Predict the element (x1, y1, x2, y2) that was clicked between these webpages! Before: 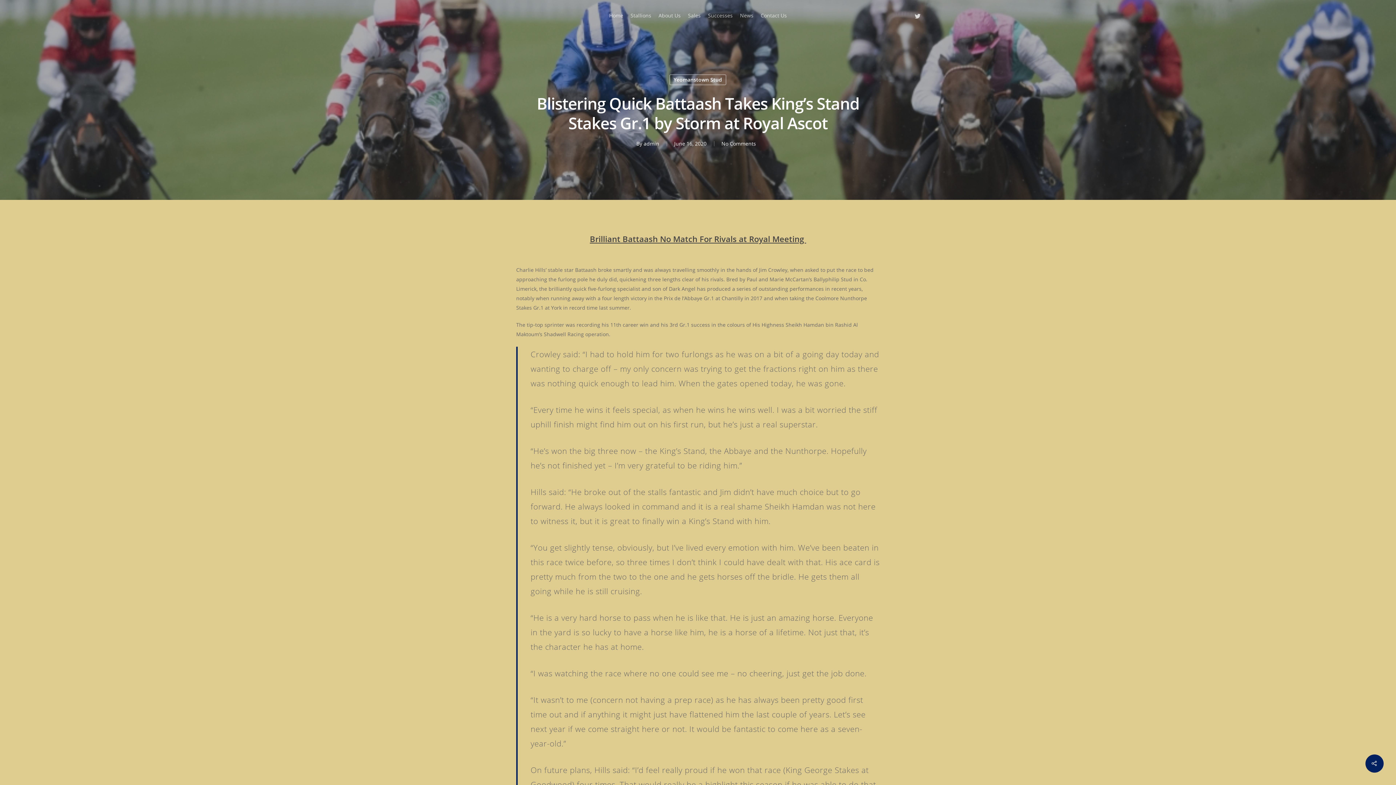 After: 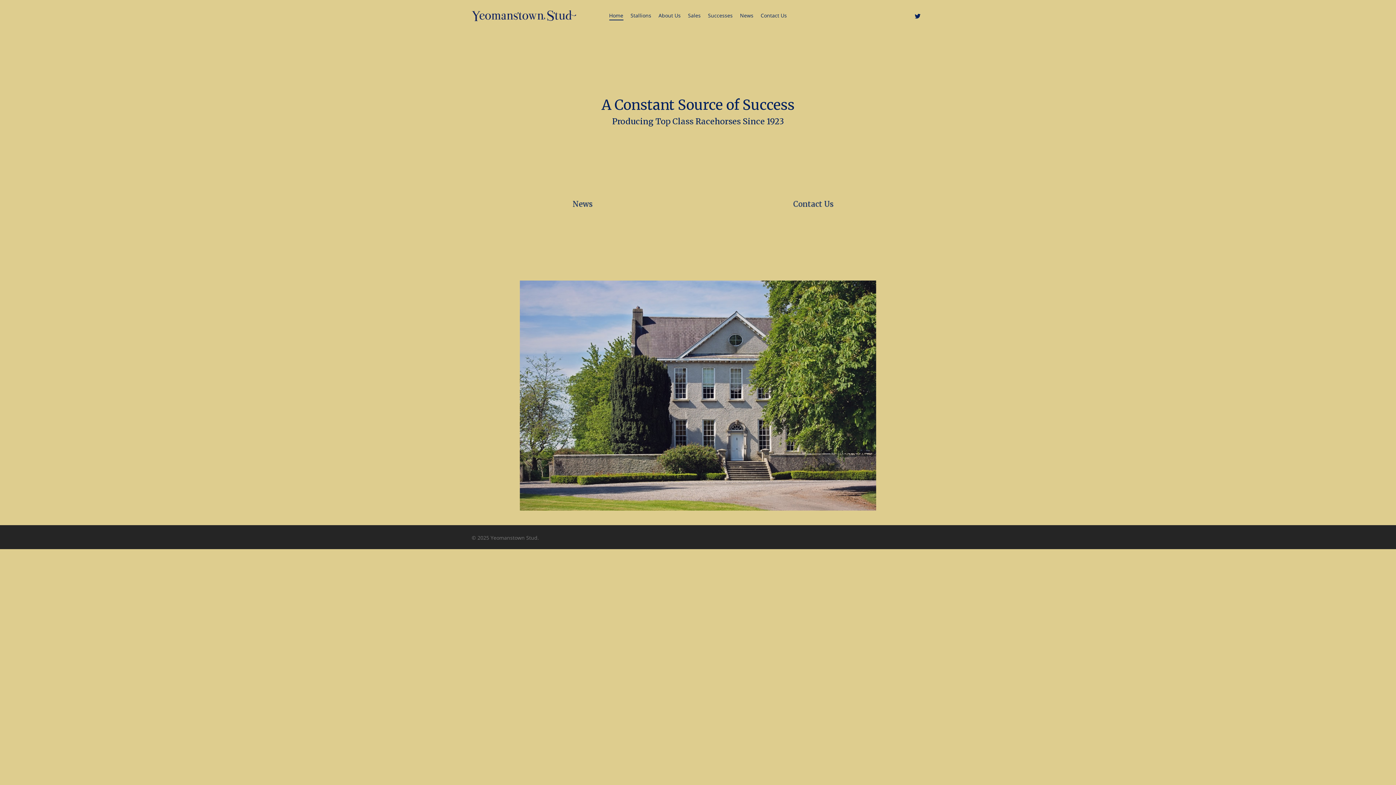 Action: bbox: (471, 10, 576, 21)